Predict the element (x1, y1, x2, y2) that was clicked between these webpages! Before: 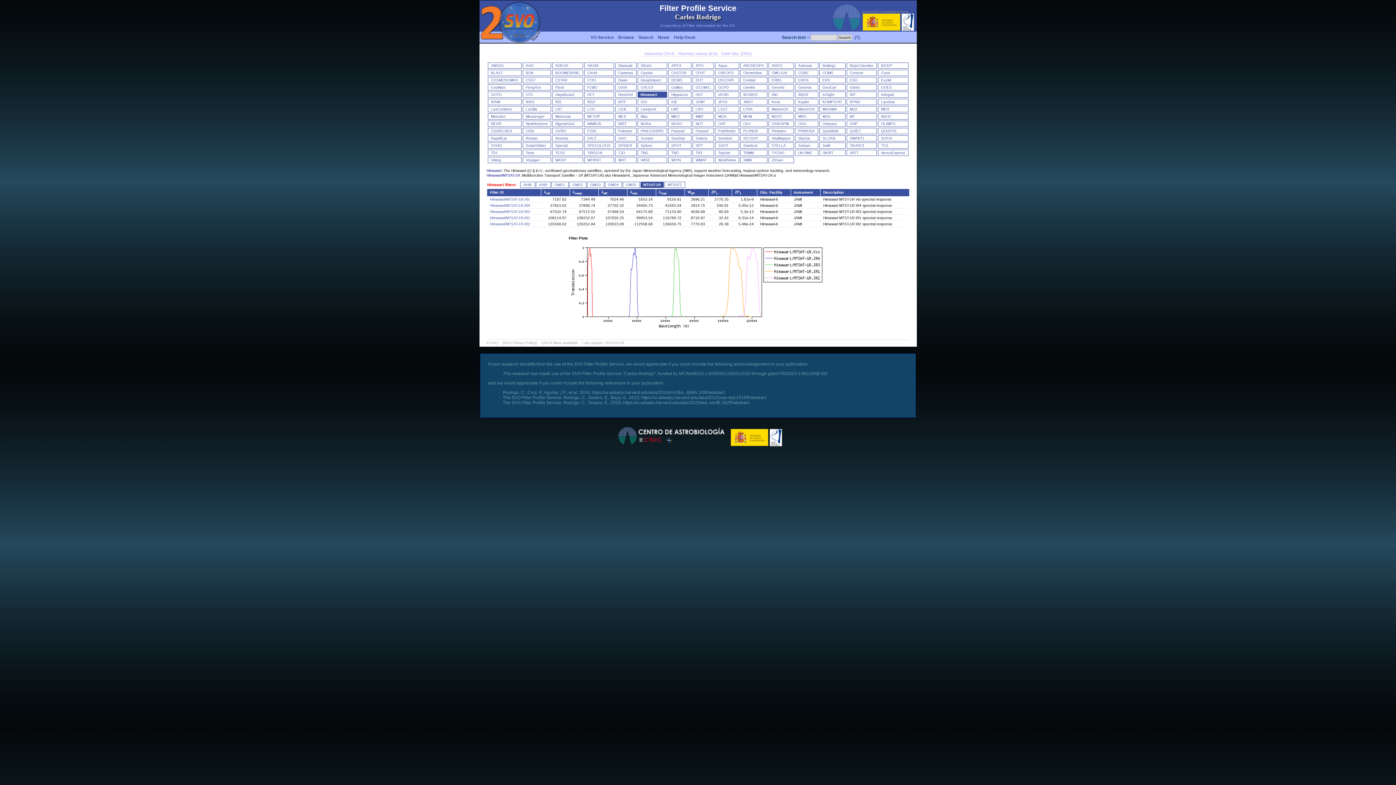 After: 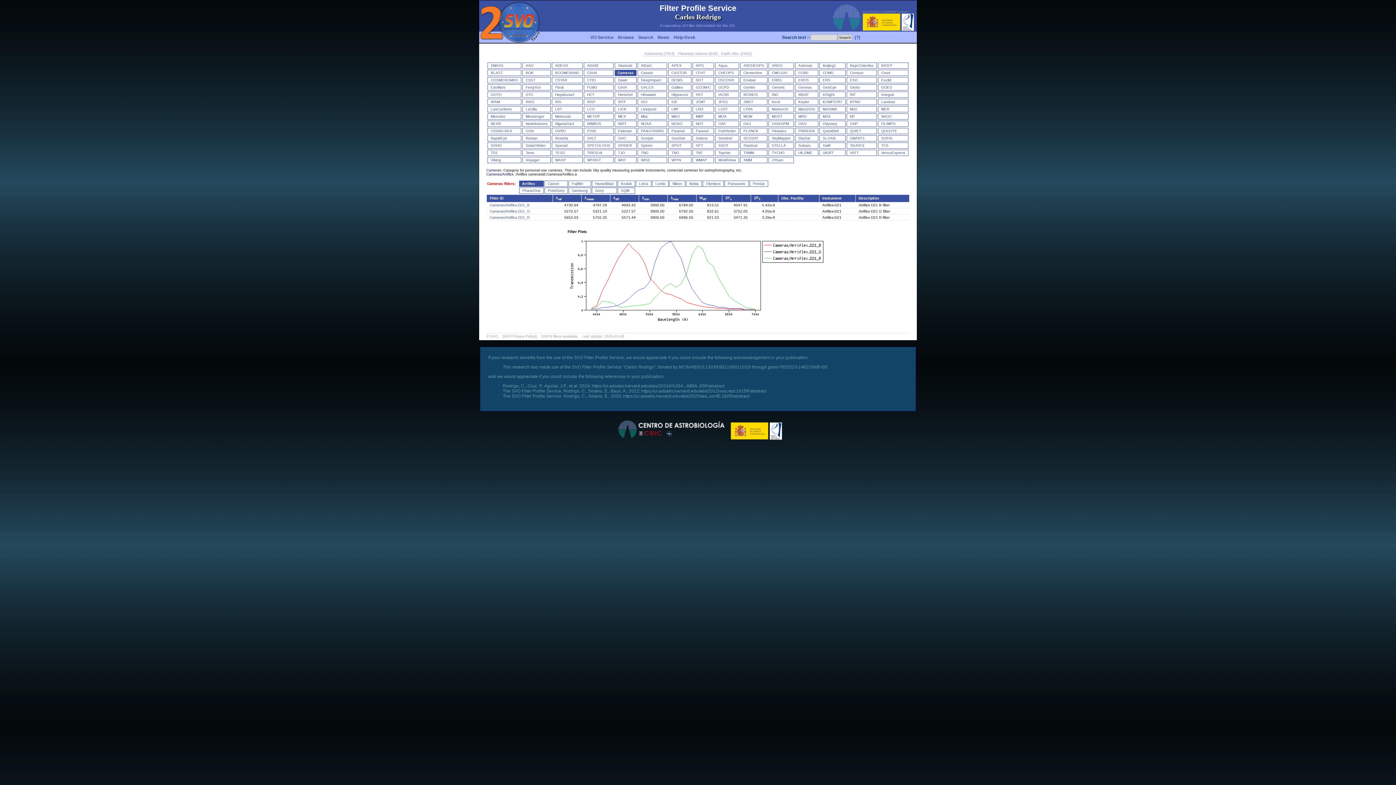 Action: bbox: (618, 70, 633, 74) label: Cameras